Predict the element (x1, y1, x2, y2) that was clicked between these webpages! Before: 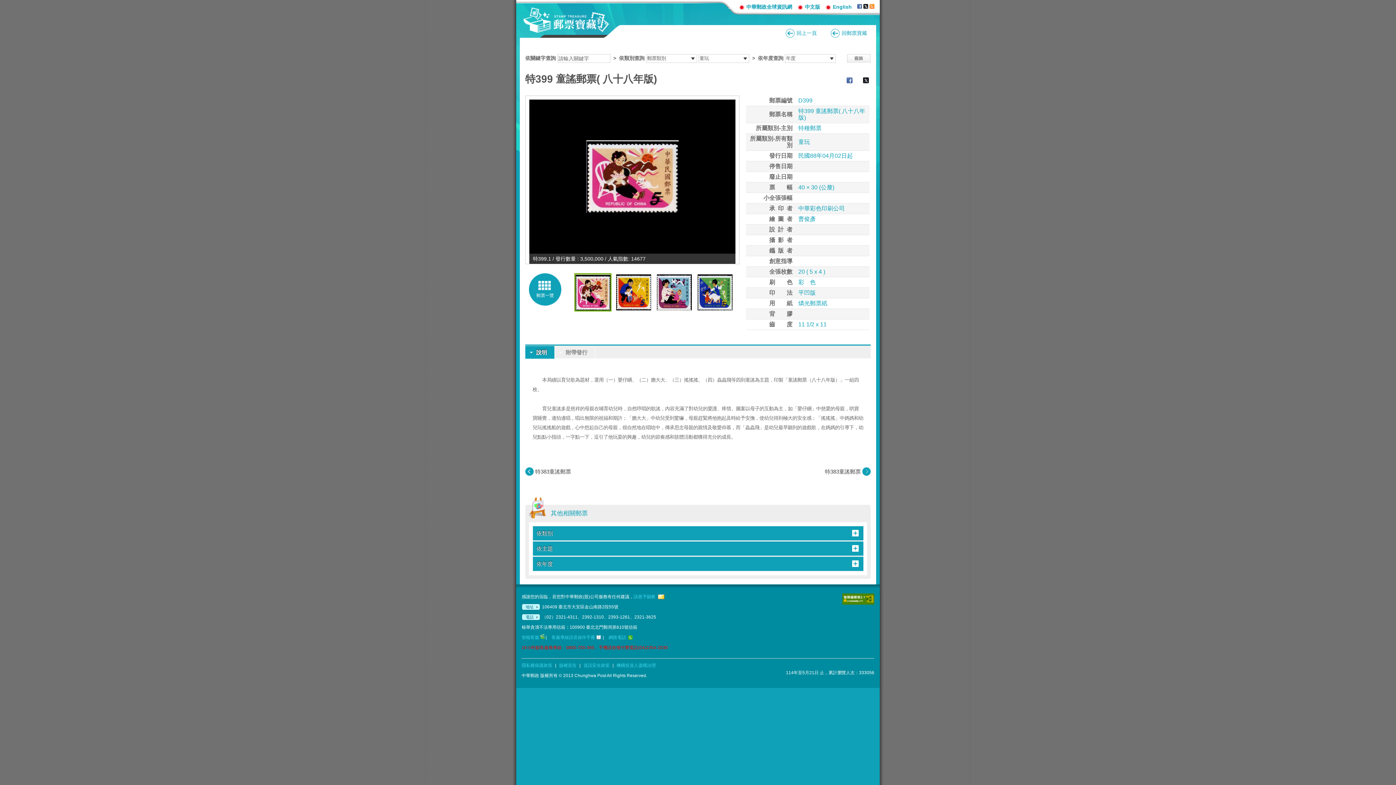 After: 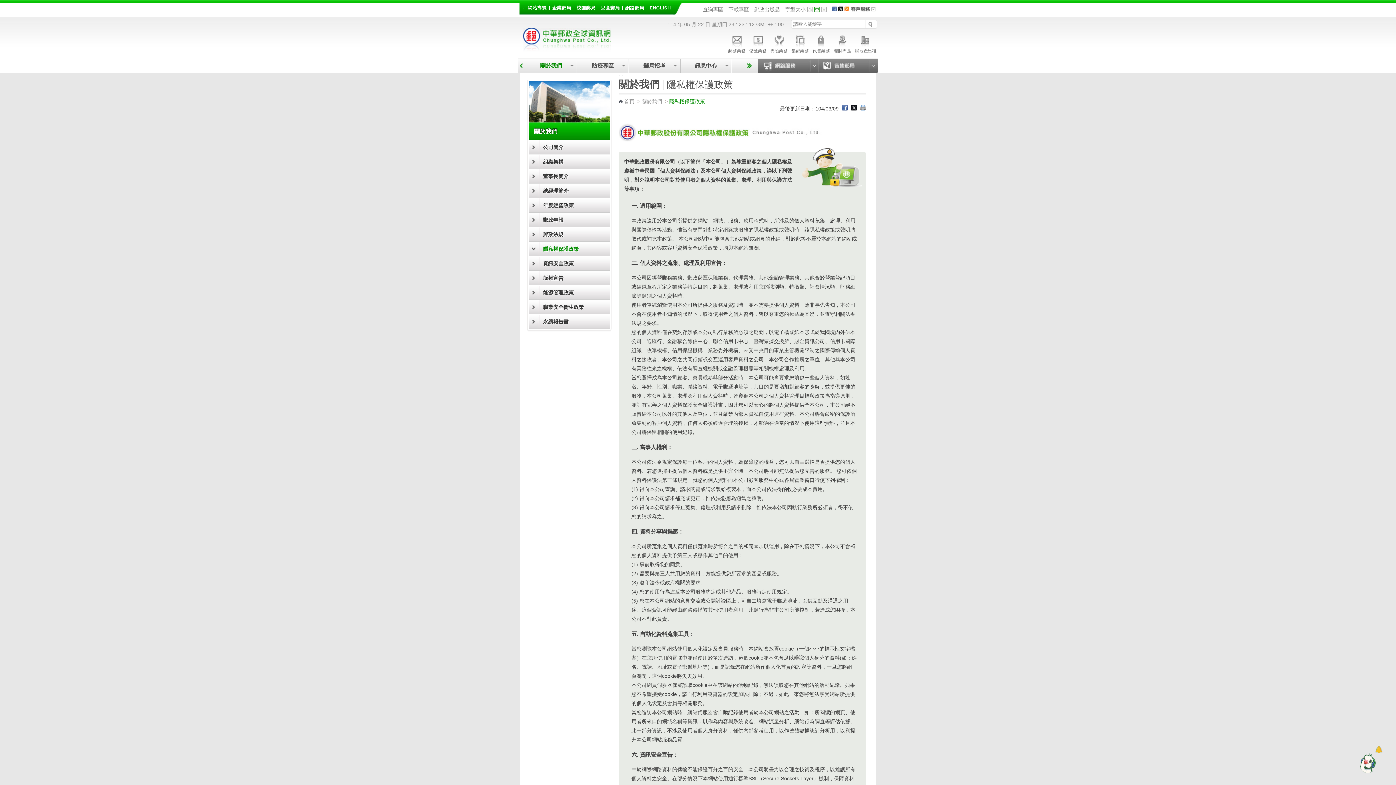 Action: label: 隱私權保護政策 bbox: (521, 663, 552, 668)